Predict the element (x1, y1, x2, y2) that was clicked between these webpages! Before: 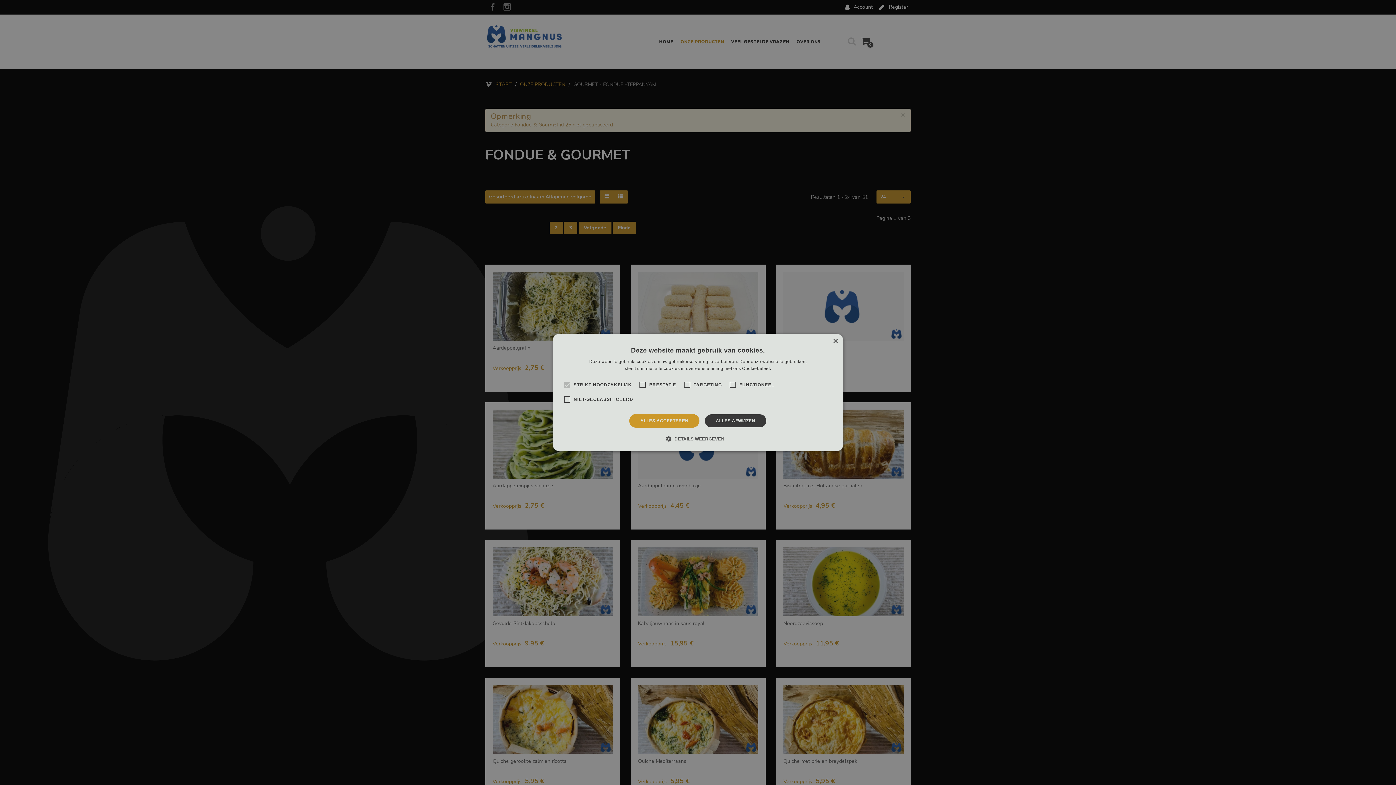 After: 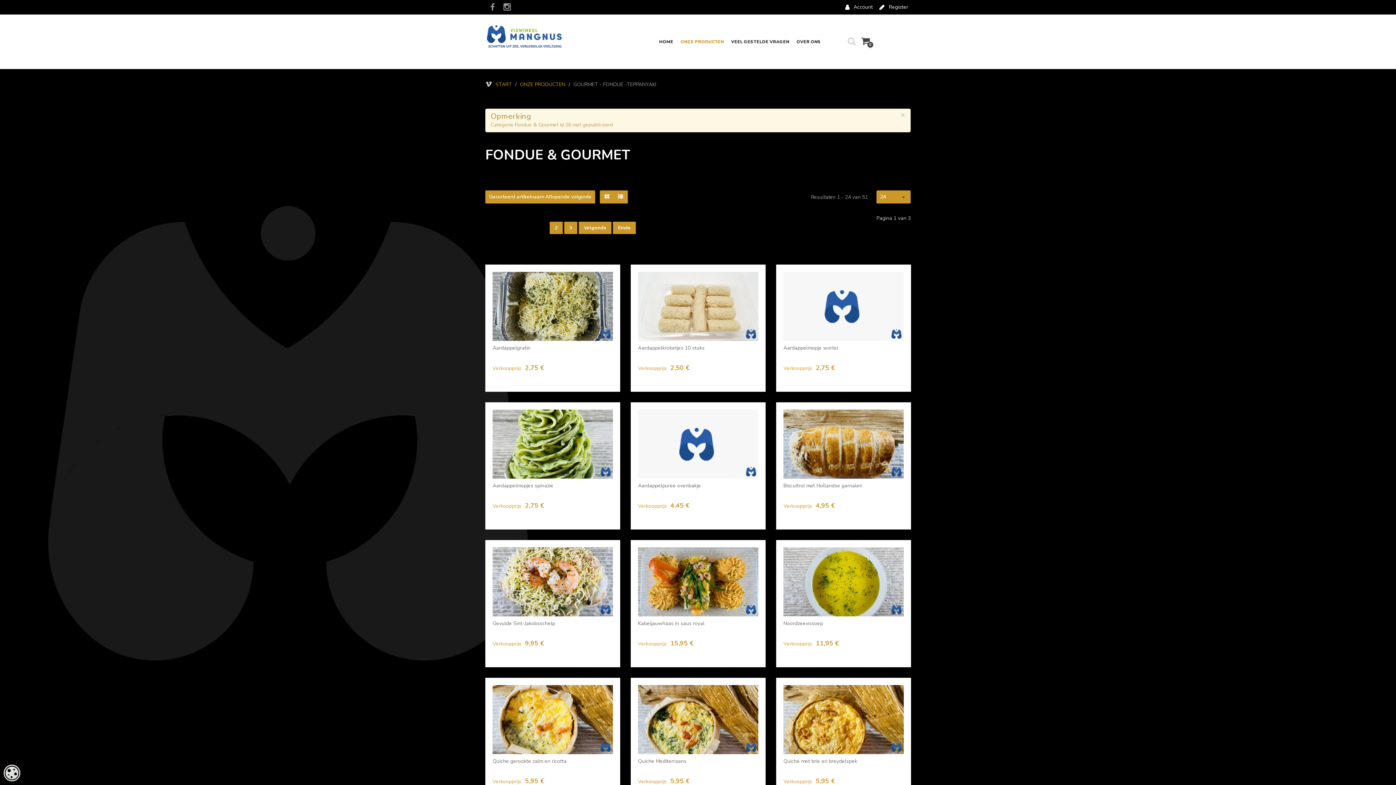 Action: bbox: (832, 338, 838, 344) label: Close